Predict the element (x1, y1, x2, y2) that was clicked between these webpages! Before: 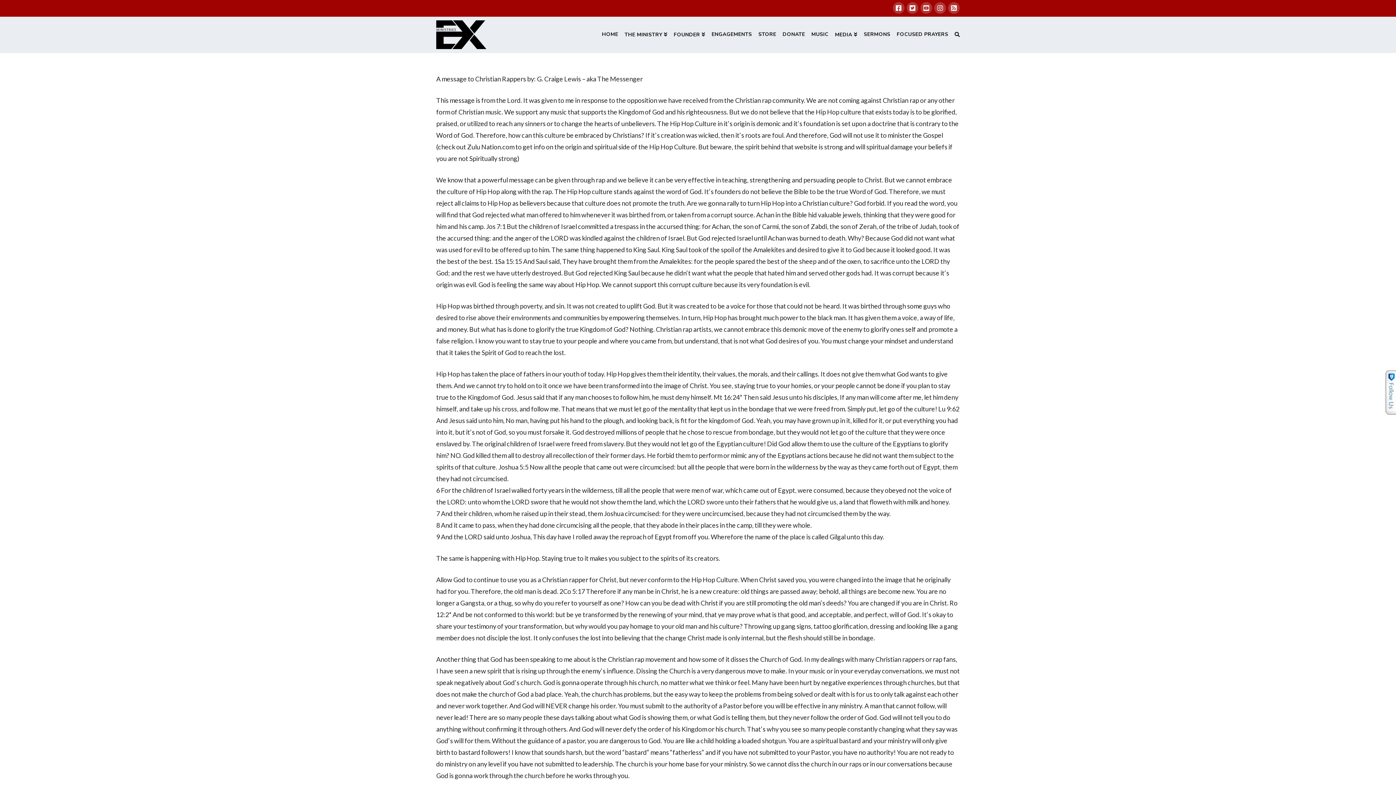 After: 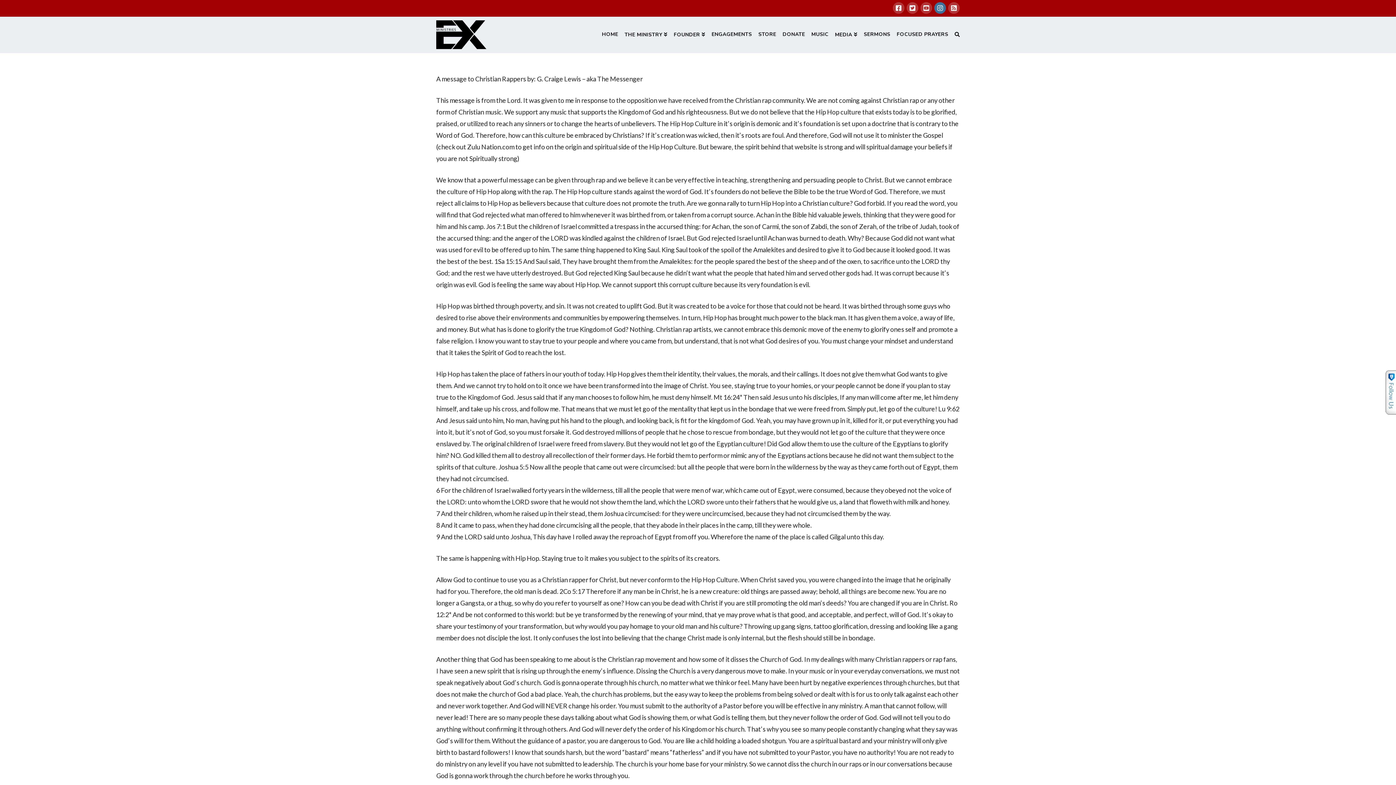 Action: bbox: (934, 2, 946, 13)